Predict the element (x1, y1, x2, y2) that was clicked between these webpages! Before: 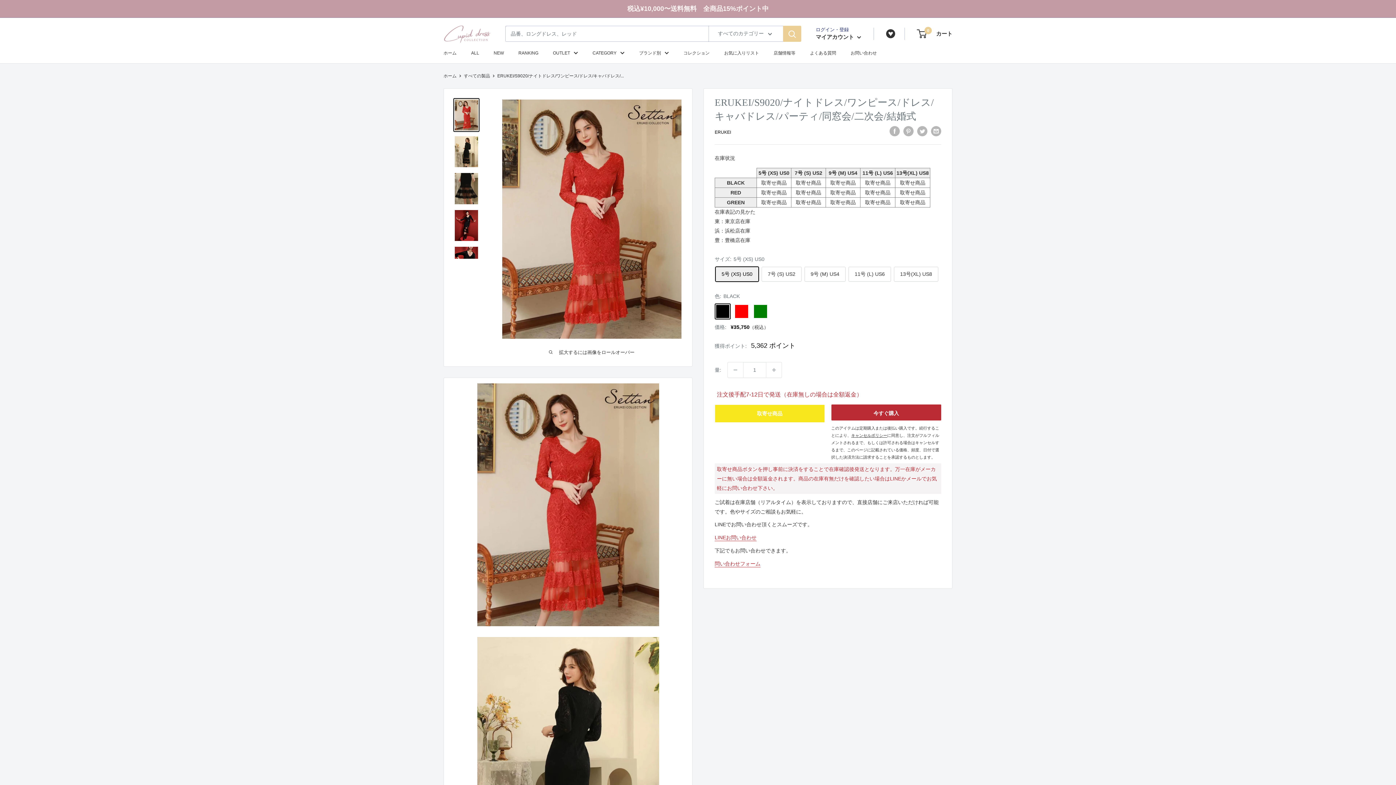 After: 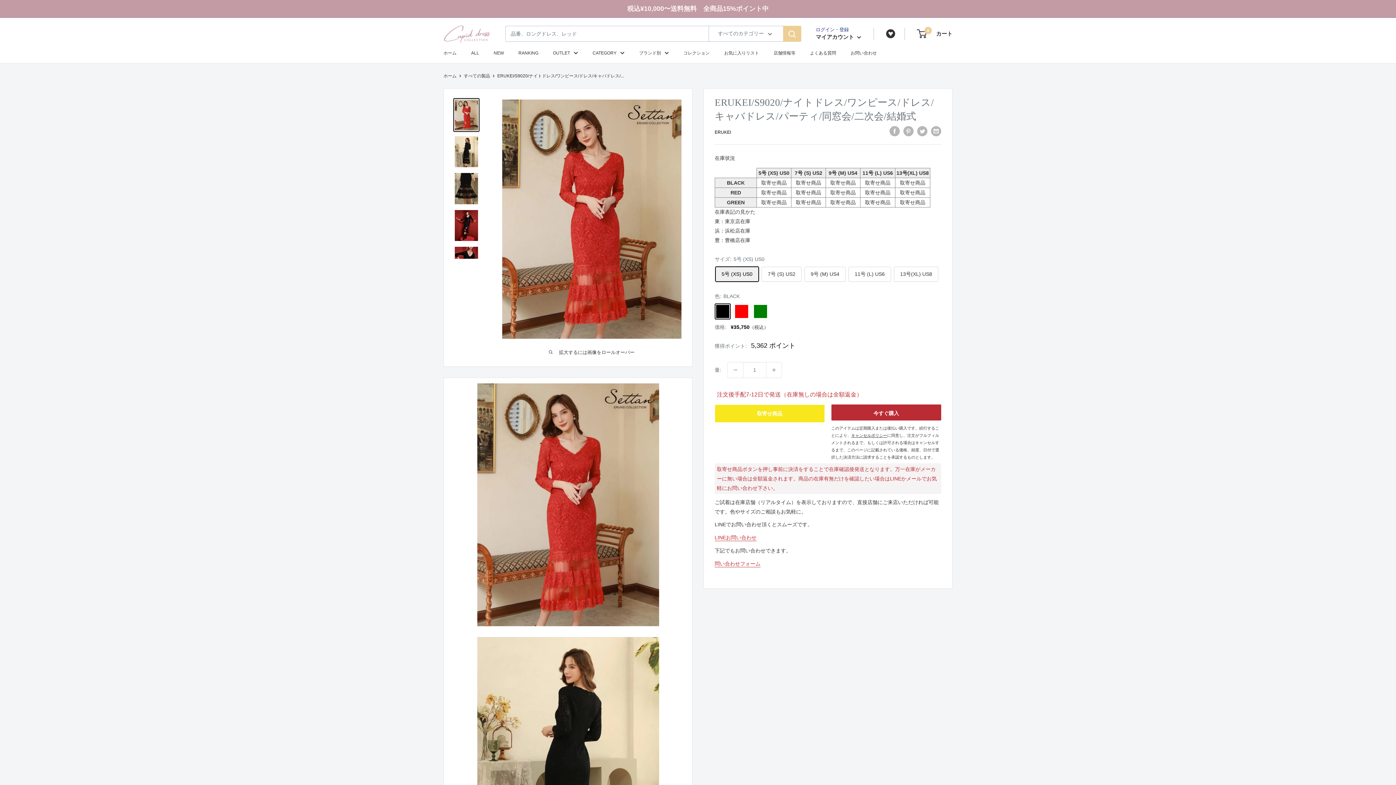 Action: bbox: (453, 98, 479, 132)